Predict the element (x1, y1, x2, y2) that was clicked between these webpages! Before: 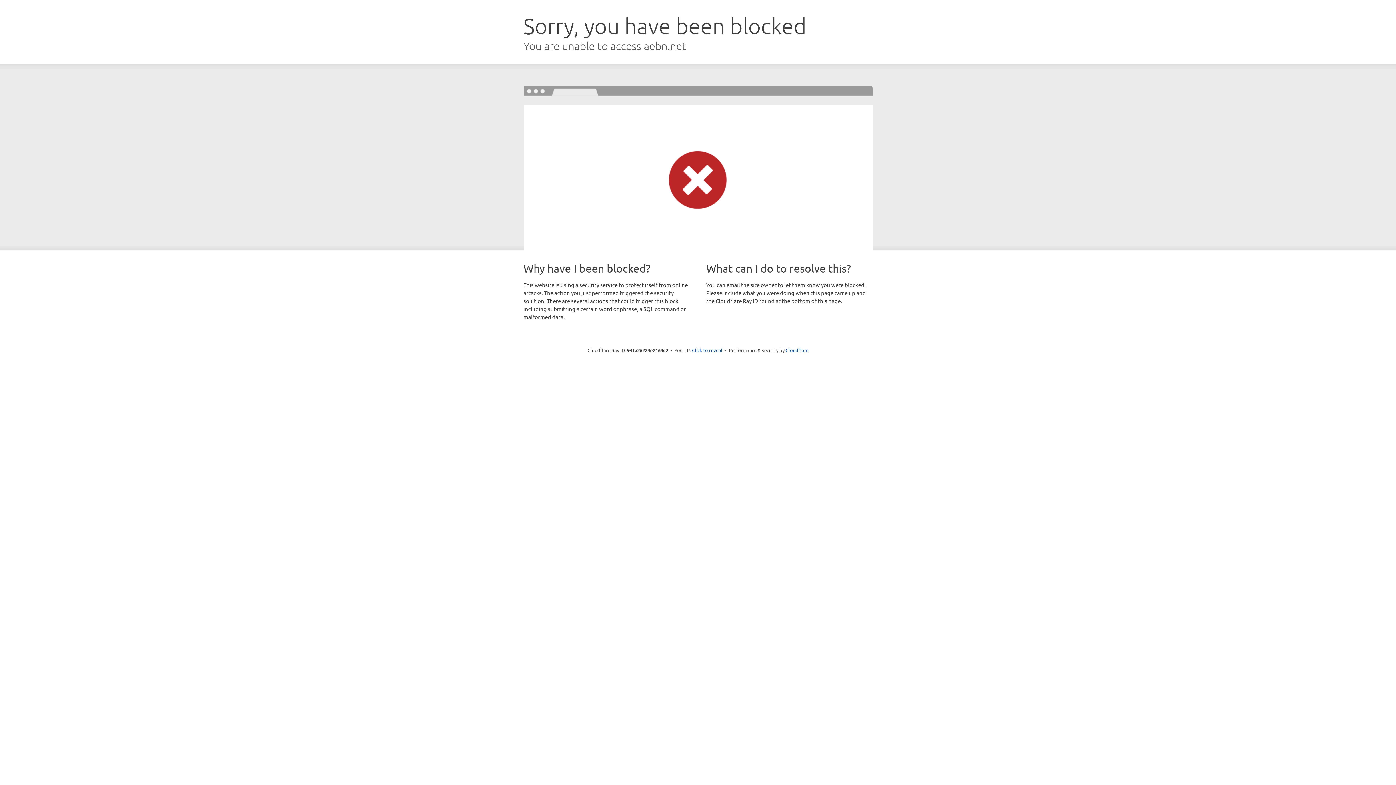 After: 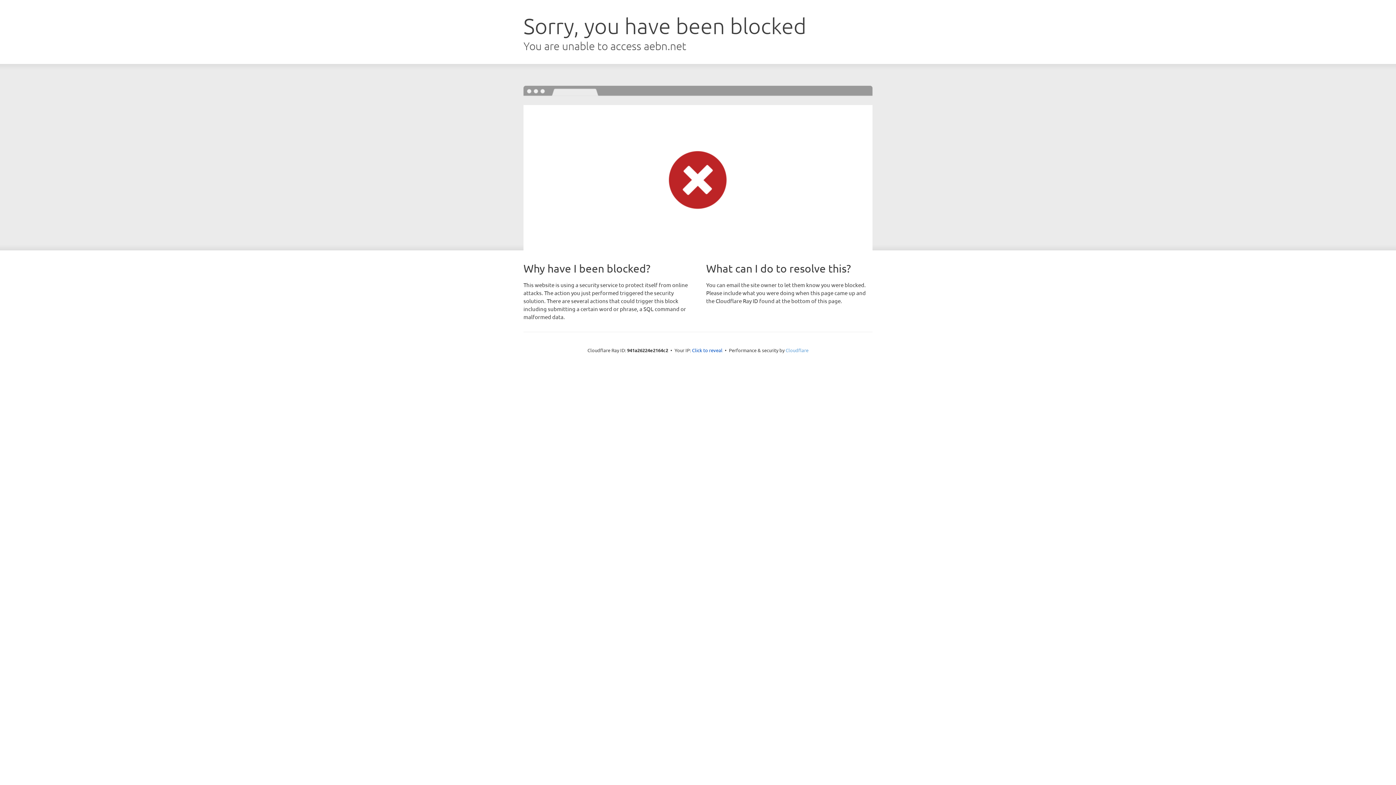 Action: label: Cloudflare bbox: (785, 347, 808, 353)